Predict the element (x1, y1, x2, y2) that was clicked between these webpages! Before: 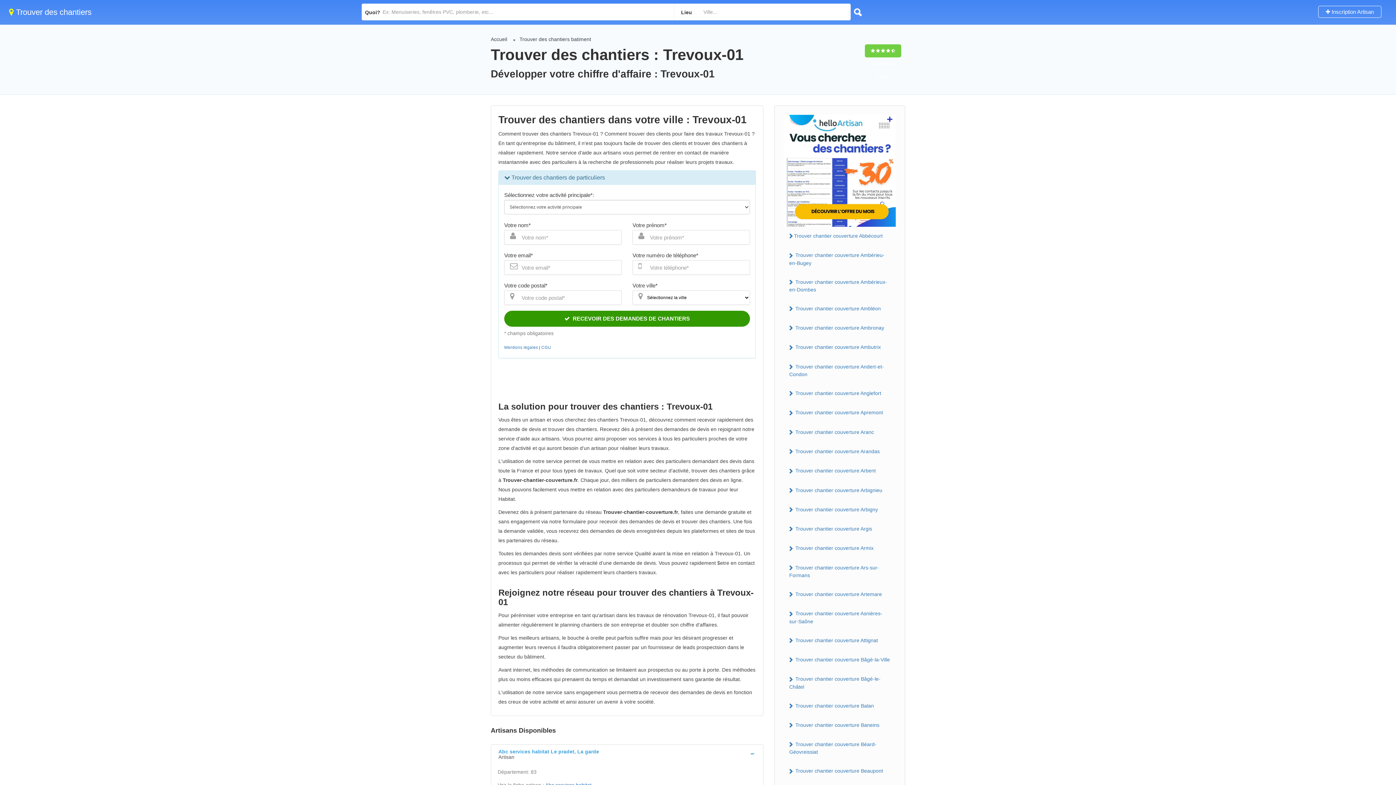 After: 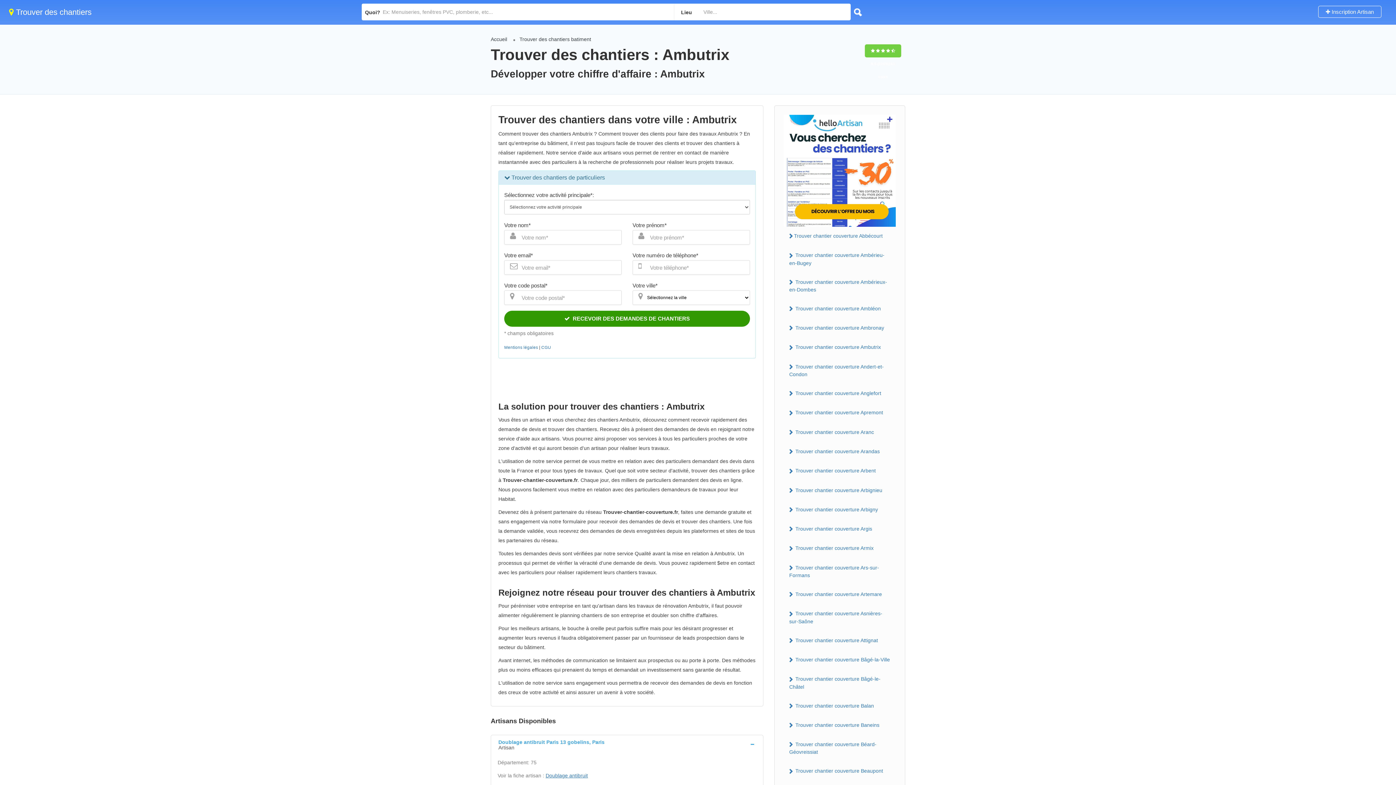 Action: label:  Trouver chantier couverture Ambutrix bbox: (784, 341, 896, 353)